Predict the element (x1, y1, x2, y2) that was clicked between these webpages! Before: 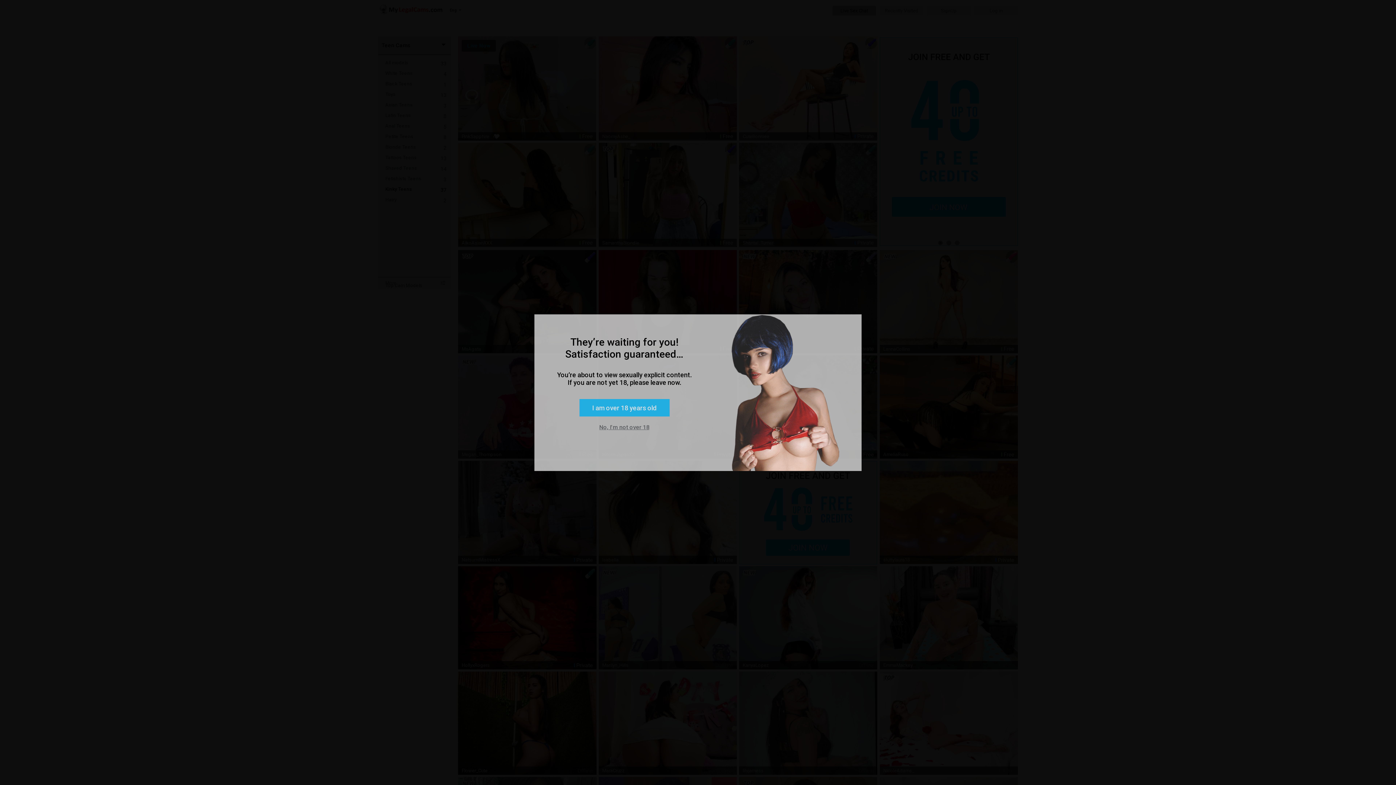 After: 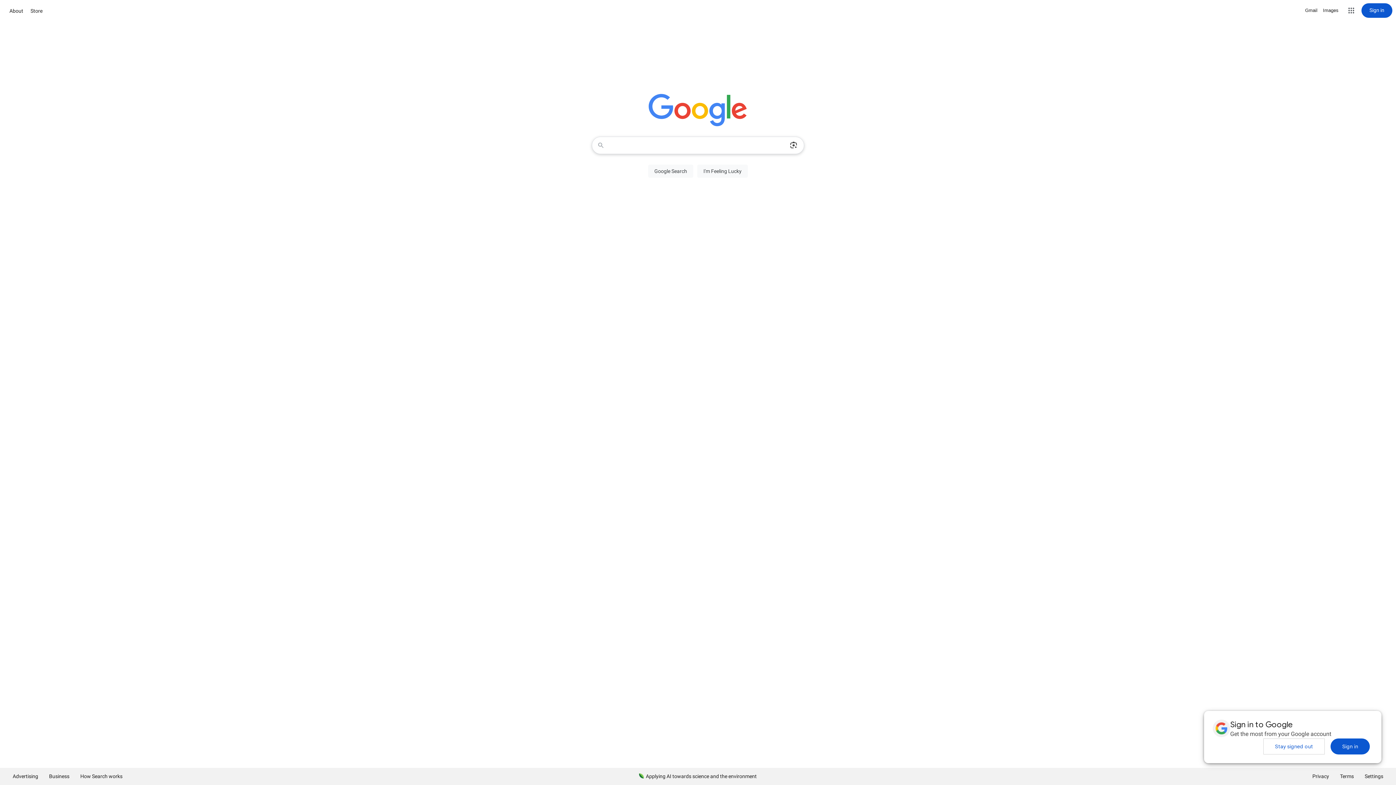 Action: label: No, I'm not over 18 bbox: (599, 424, 649, 430)